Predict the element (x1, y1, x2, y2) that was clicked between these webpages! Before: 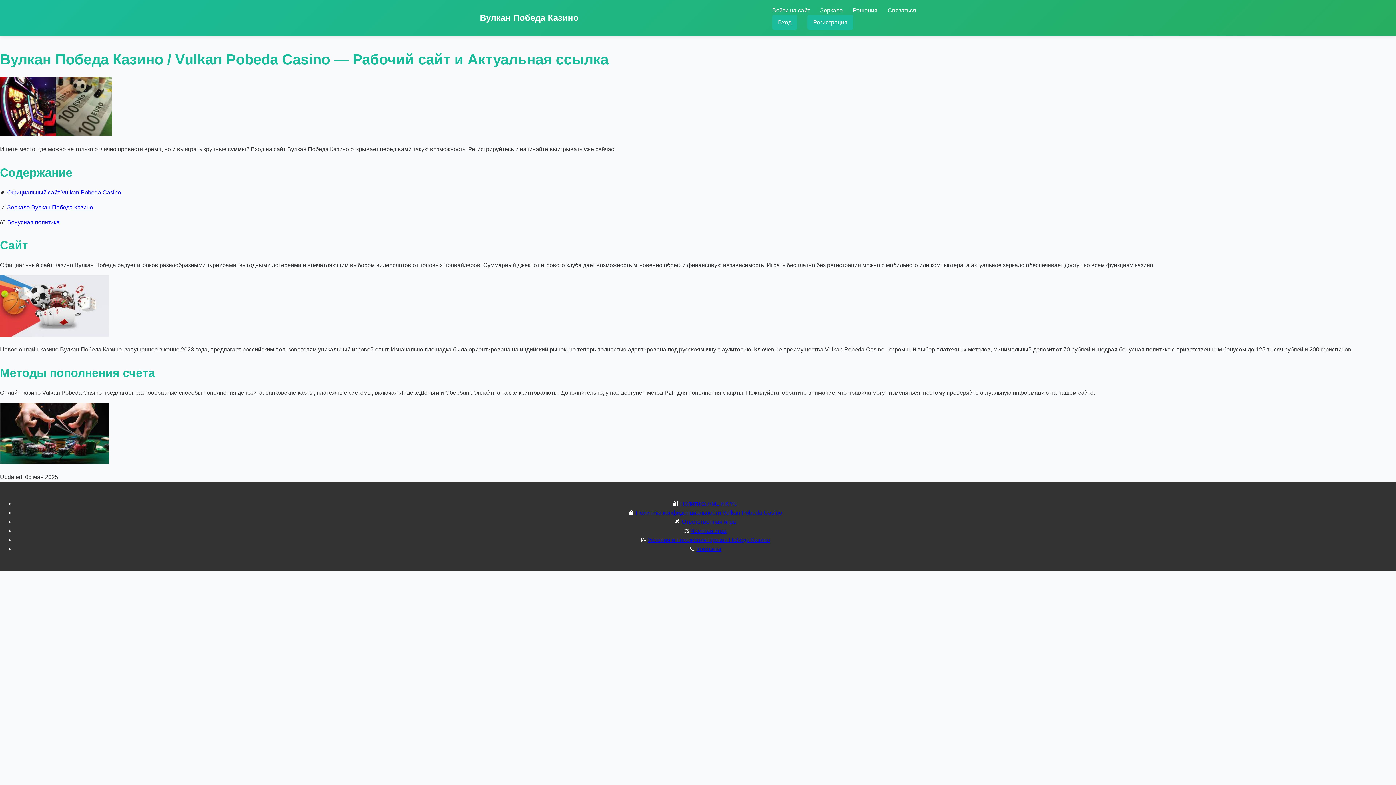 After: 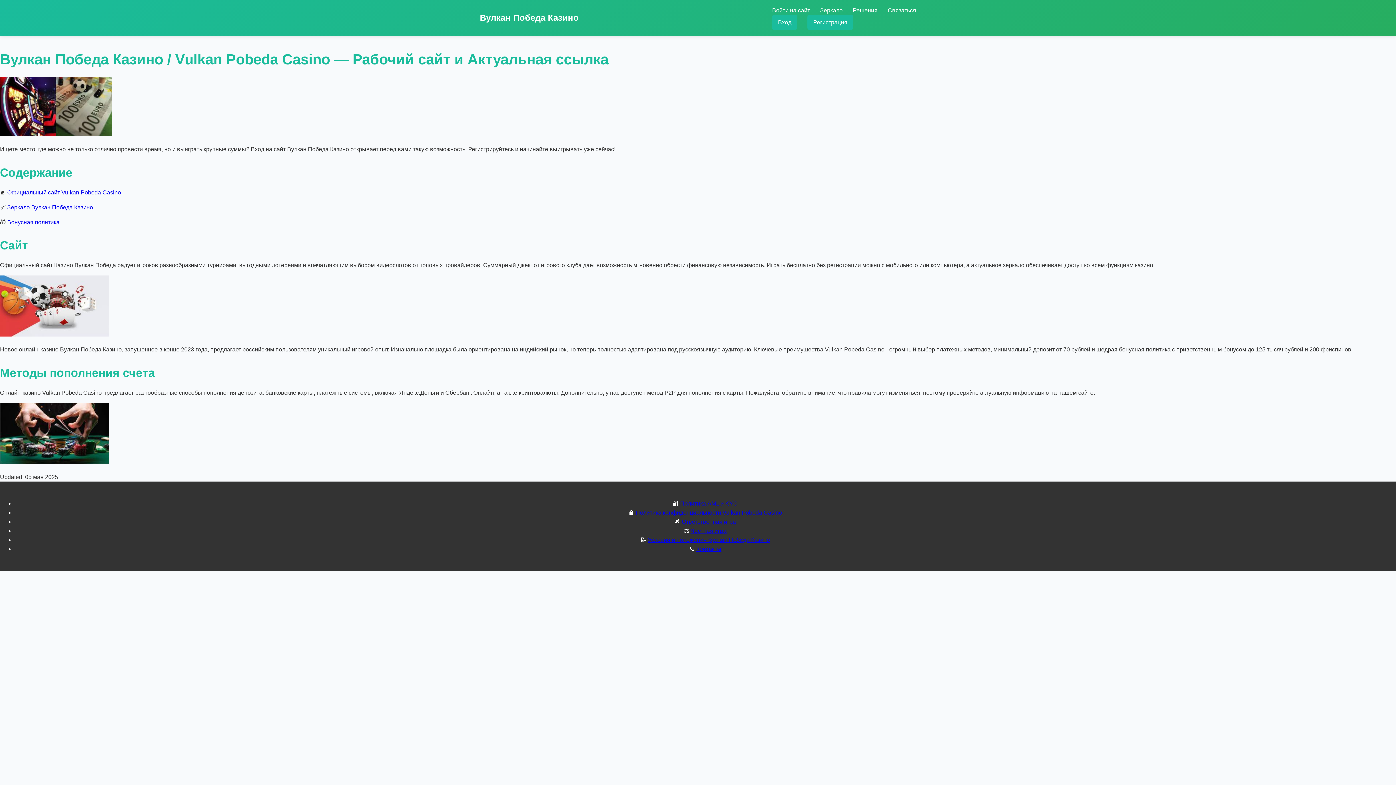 Action: label: Контакты bbox: (696, 546, 721, 552)